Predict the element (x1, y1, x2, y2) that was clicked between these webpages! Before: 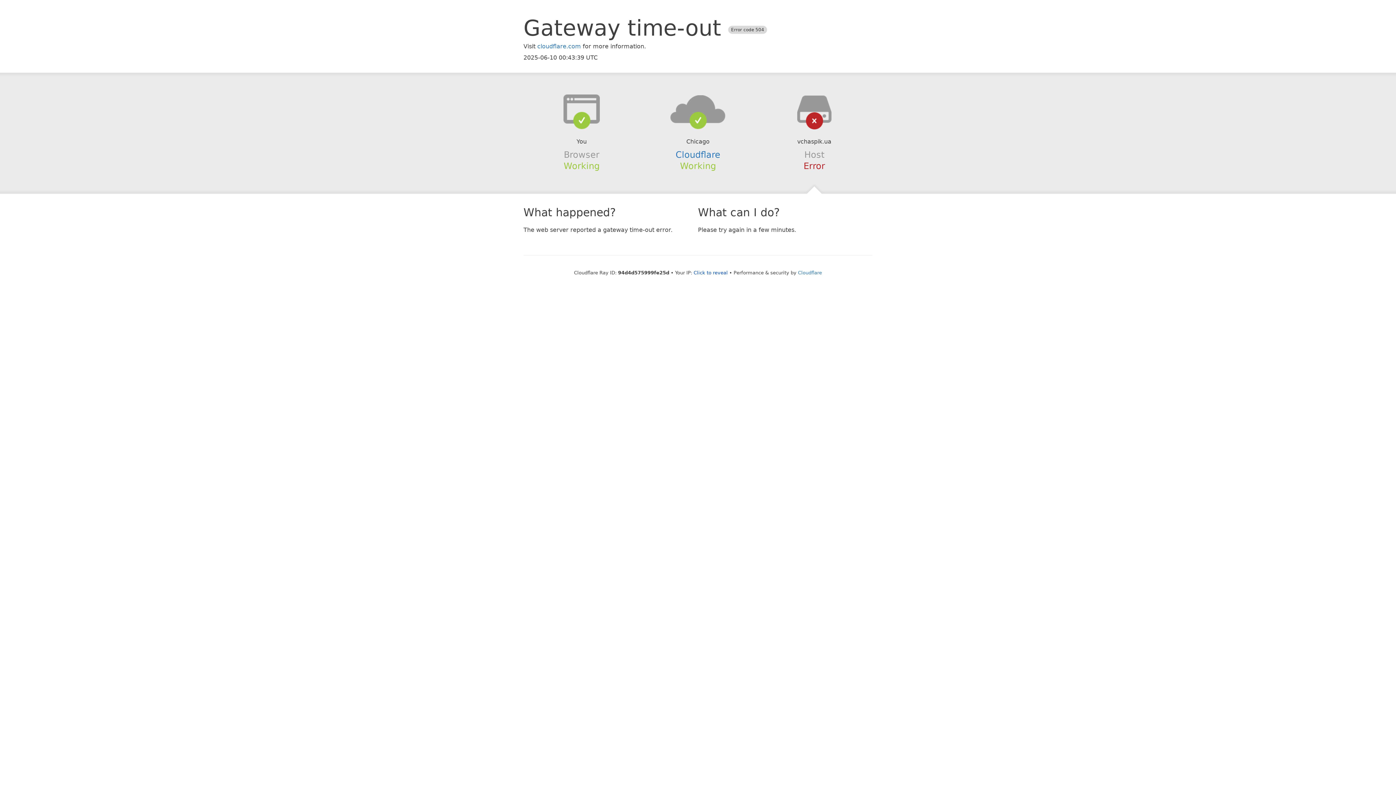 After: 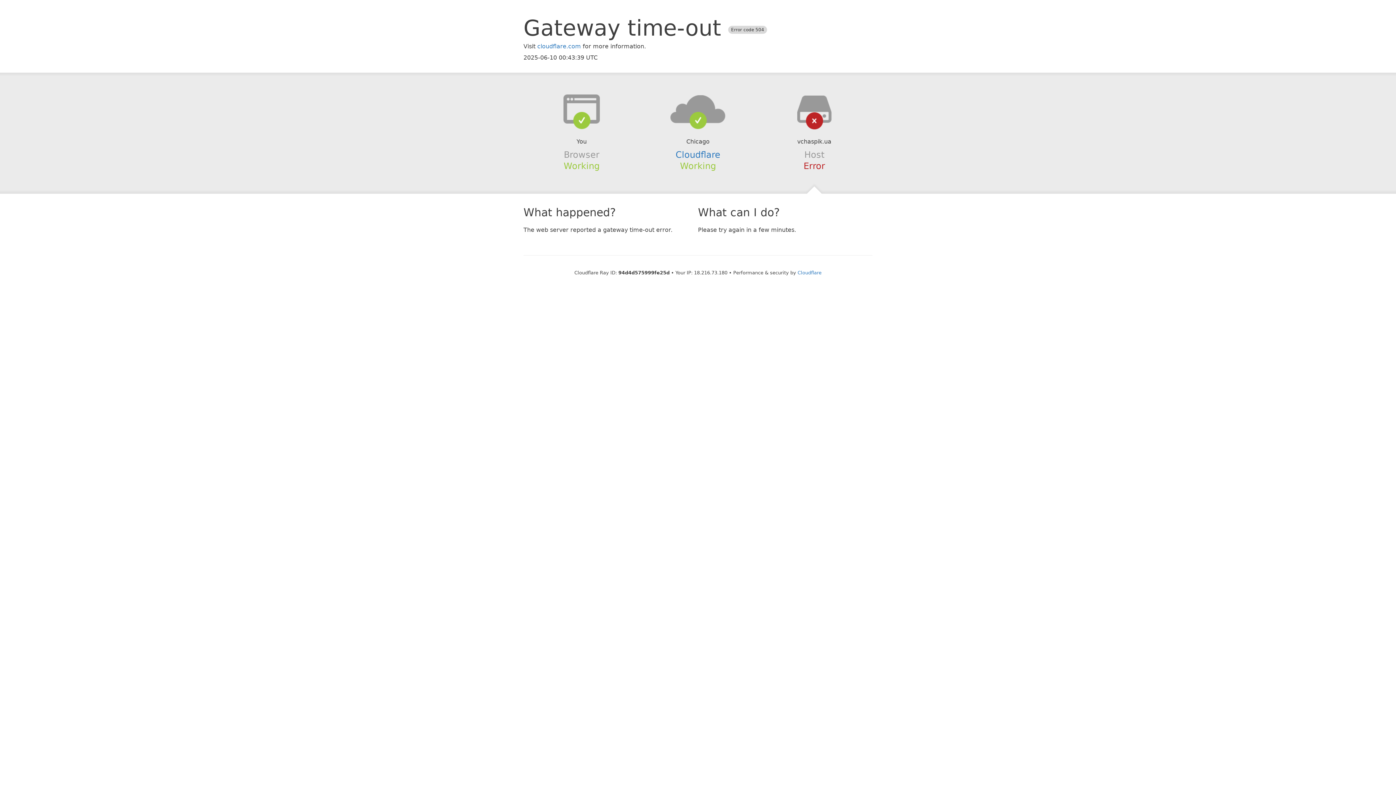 Action: label: Click to reveal bbox: (693, 270, 728, 275)